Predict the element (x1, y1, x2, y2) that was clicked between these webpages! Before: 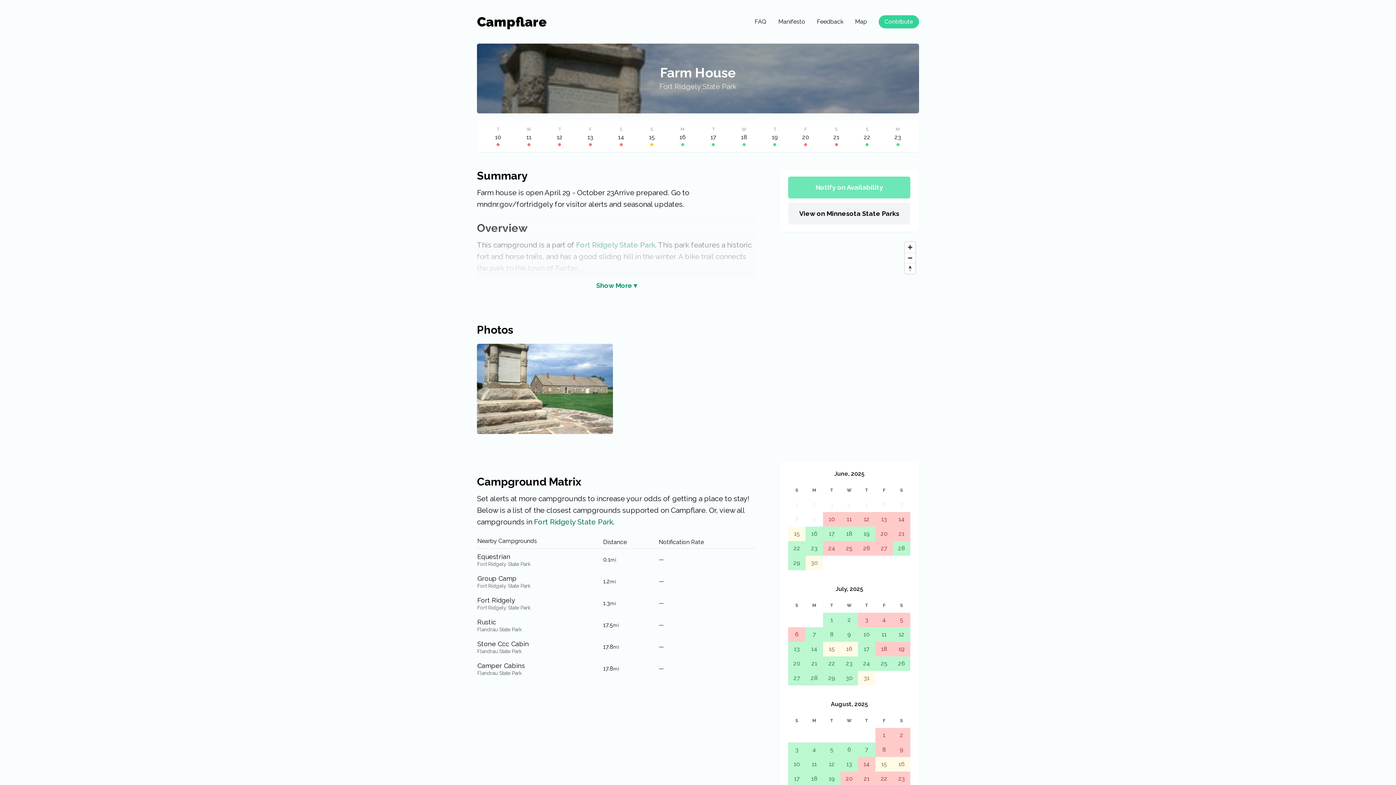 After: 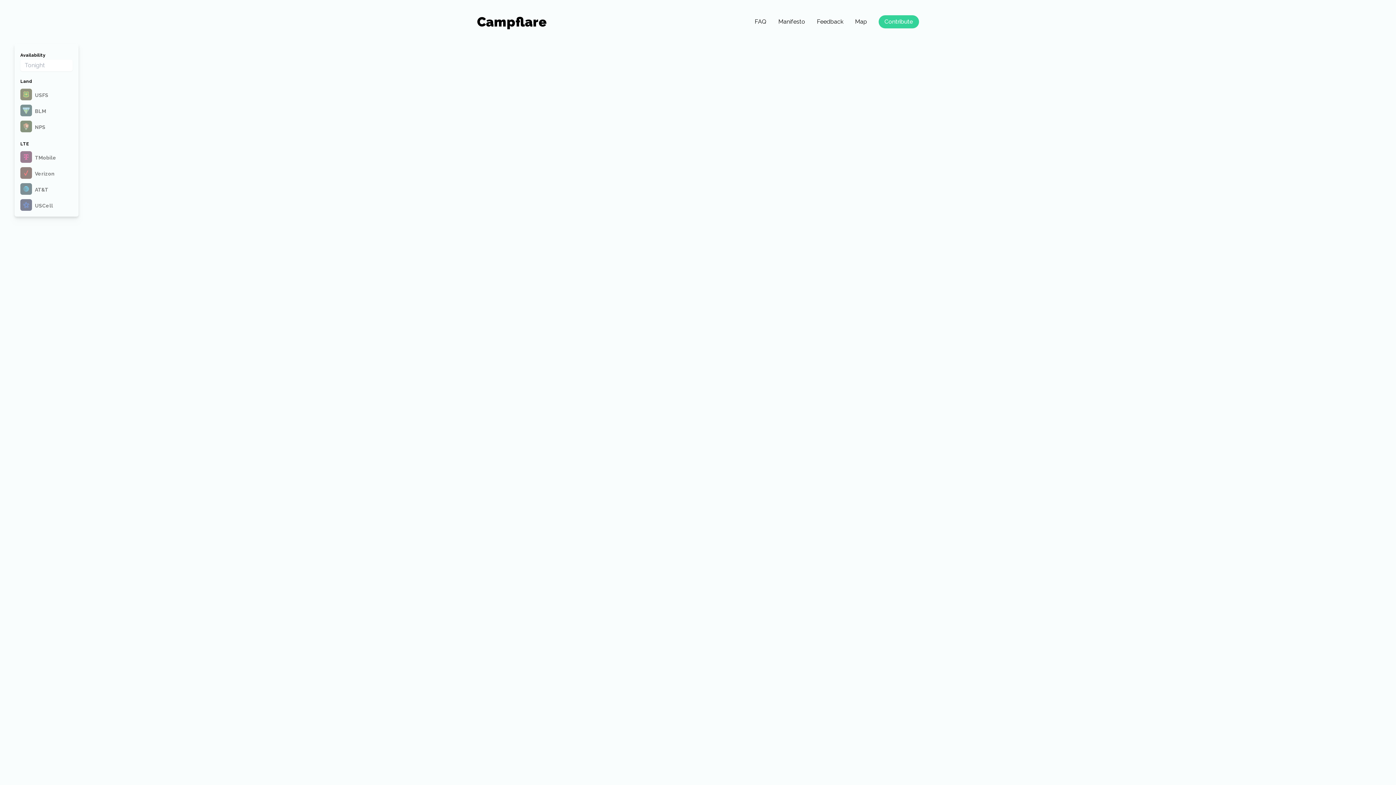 Action: bbox: (855, 17, 867, 26) label: Map